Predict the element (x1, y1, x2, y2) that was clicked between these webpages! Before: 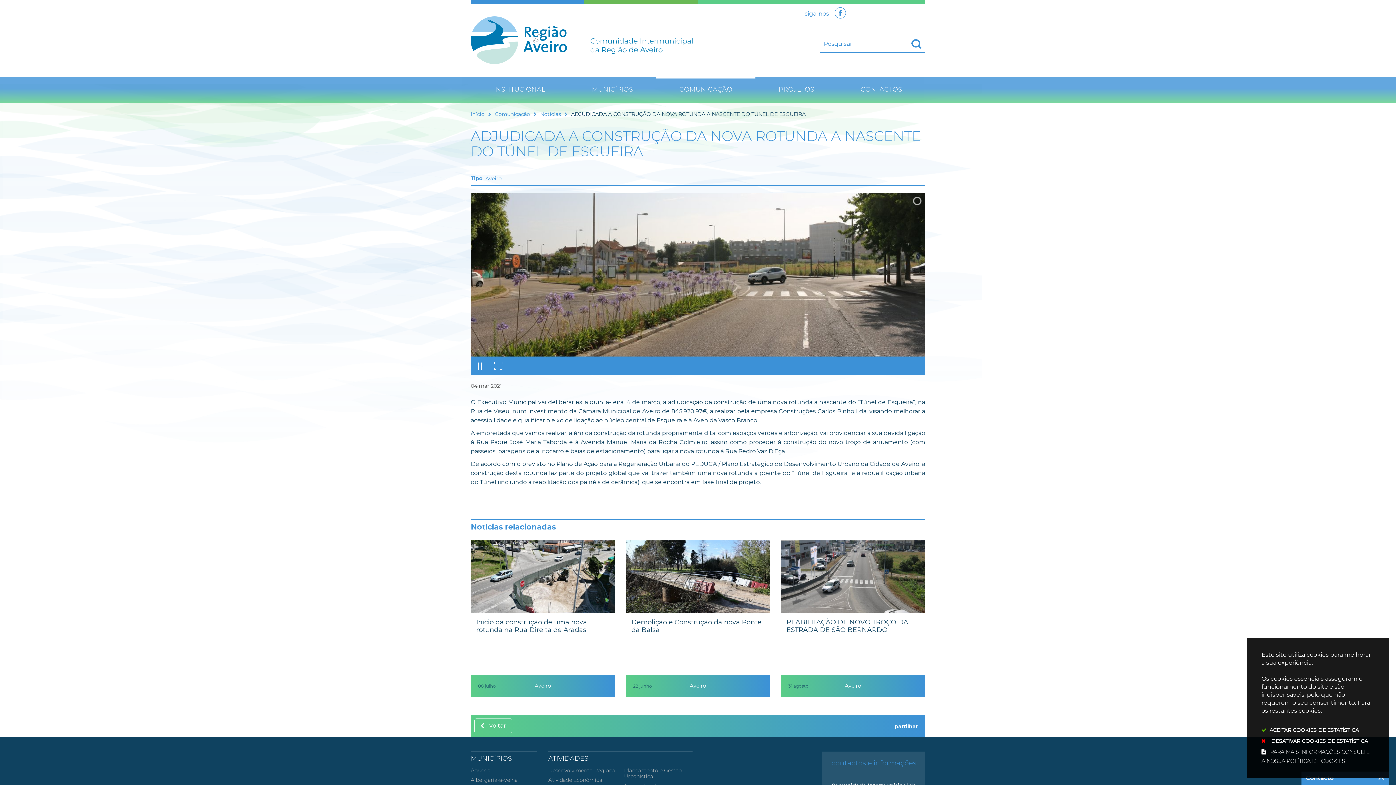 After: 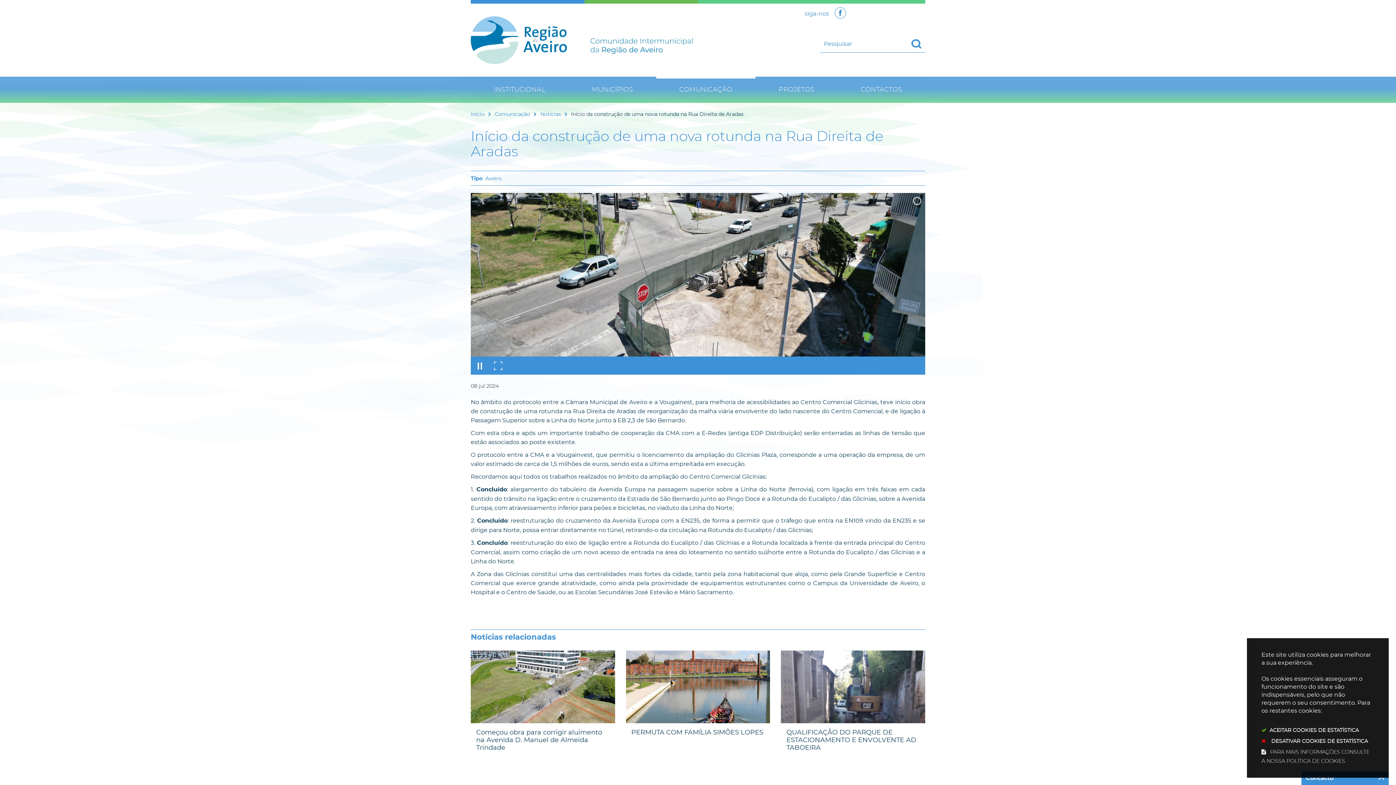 Action: bbox: (470, 540, 615, 696) label: 08 julho
Início da construção de uma nova rotunda na Rua Direita de Aradas
Aveiro